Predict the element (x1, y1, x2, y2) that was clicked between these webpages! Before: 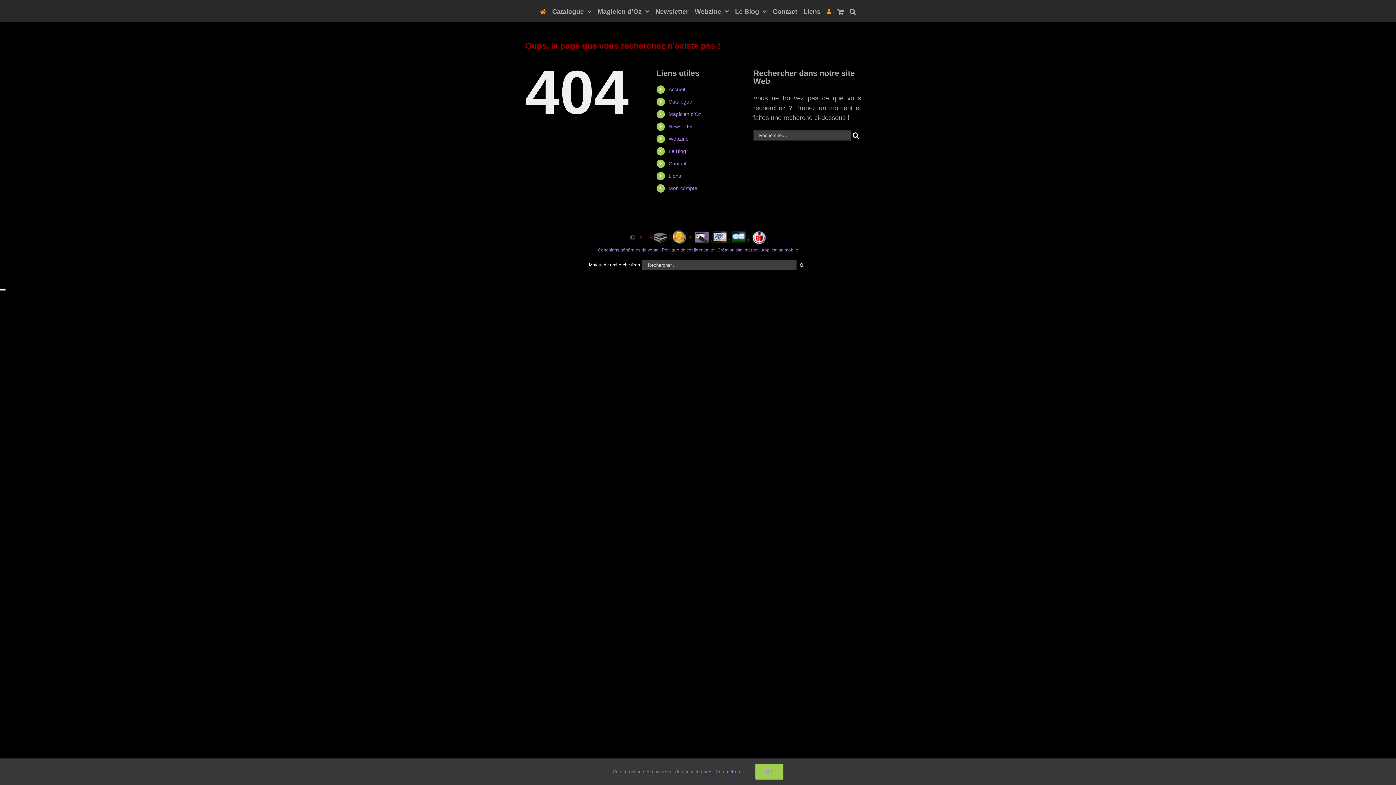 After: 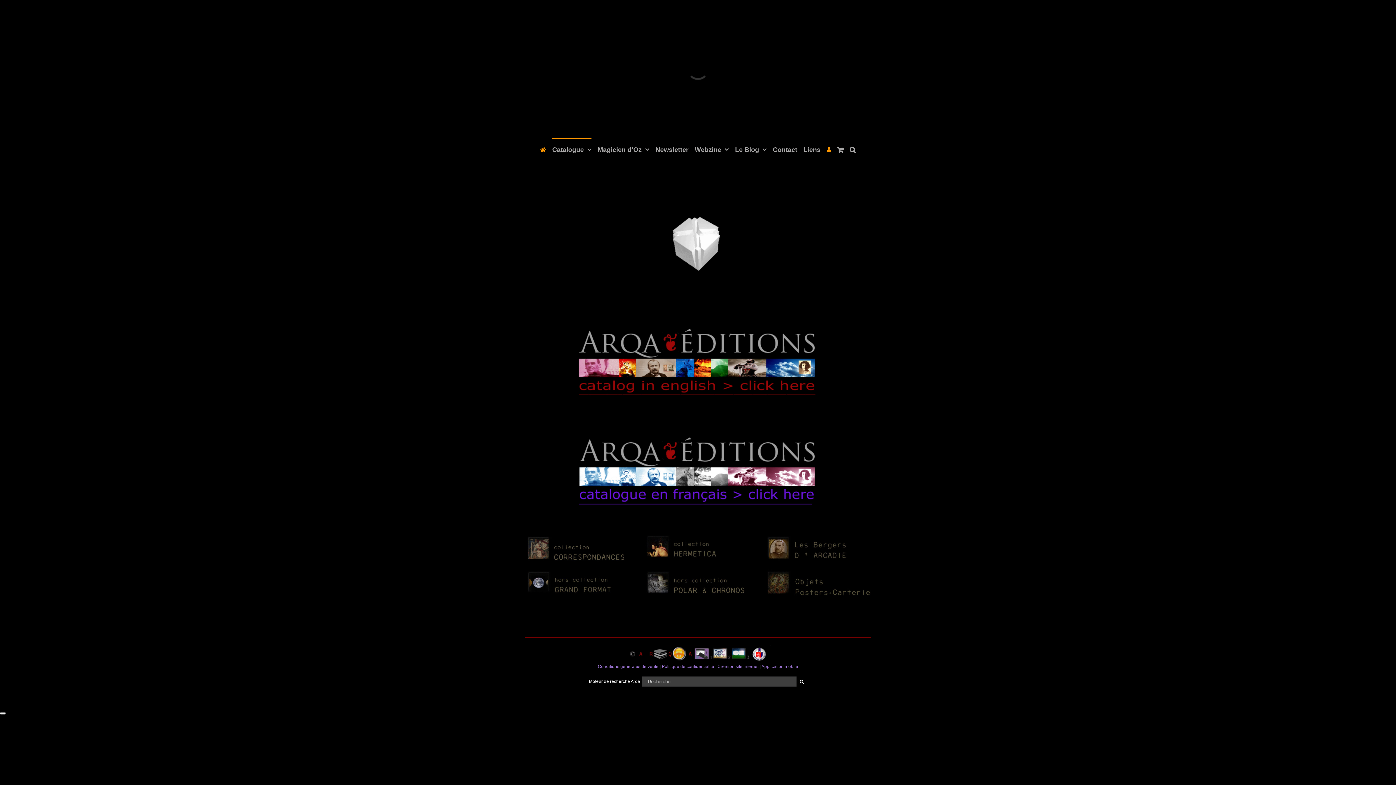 Action: label: Catalogue bbox: (552, 0, 591, 21)